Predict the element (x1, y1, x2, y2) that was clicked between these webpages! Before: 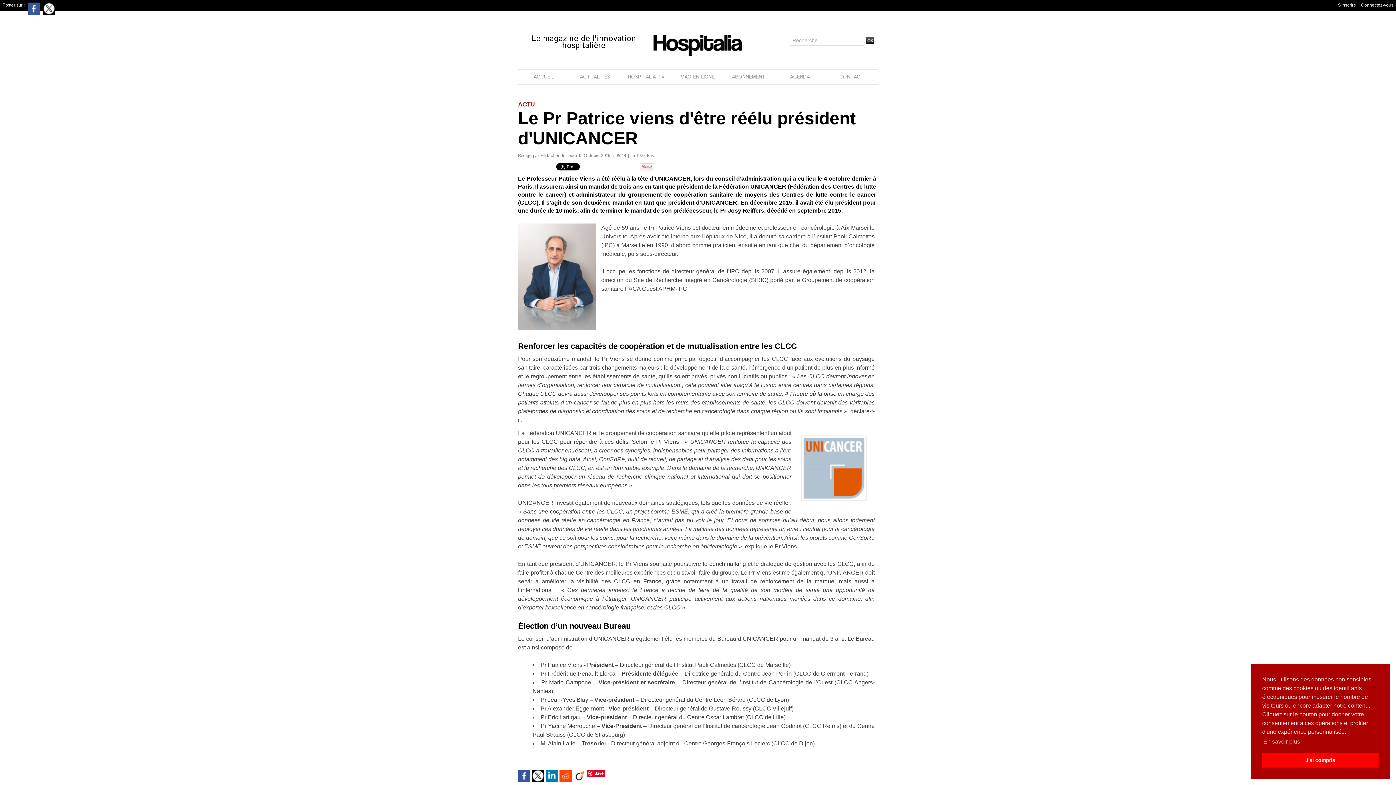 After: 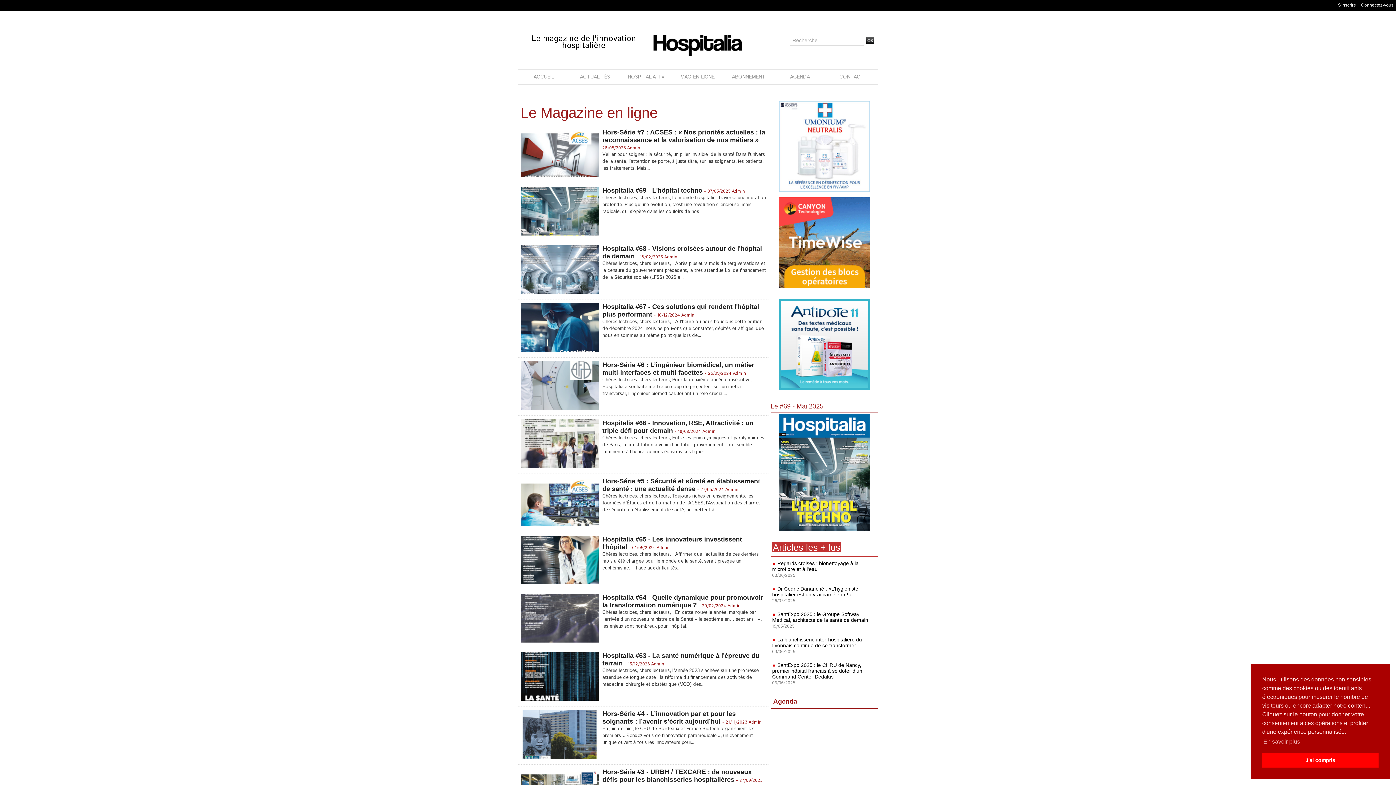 Action: label: MAG EN LIGNE bbox: (672, 69, 723, 84)